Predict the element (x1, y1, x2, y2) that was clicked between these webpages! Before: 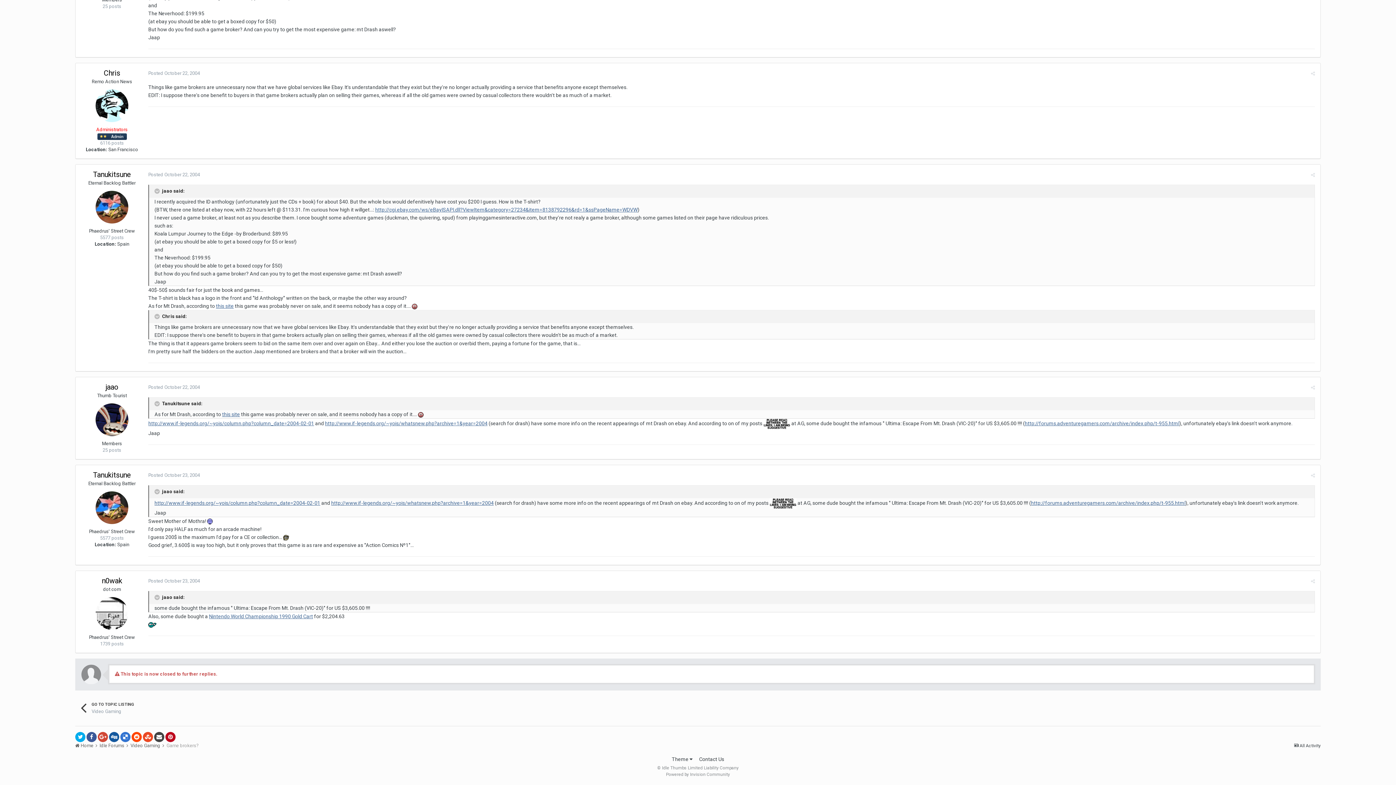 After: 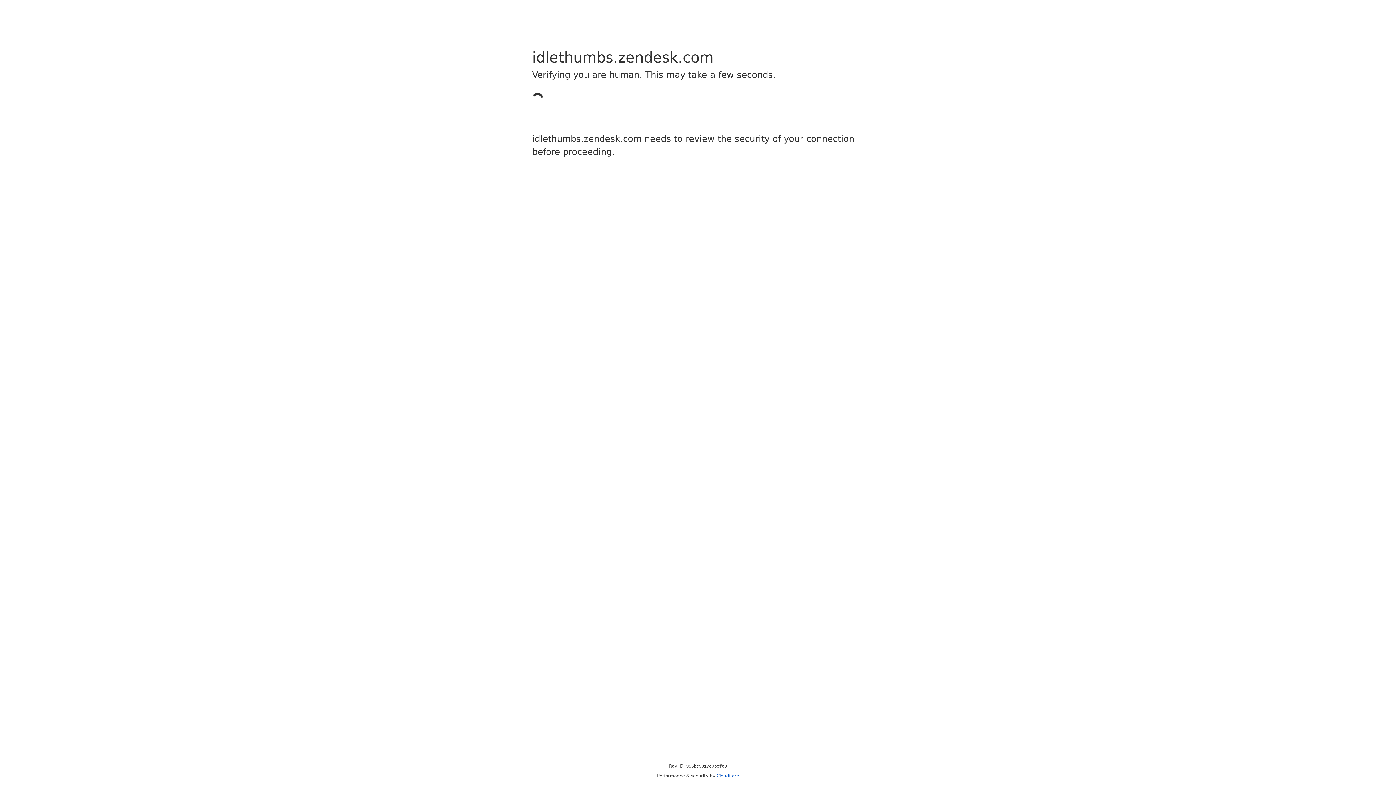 Action: label: Contact Us bbox: (699, 756, 724, 762)